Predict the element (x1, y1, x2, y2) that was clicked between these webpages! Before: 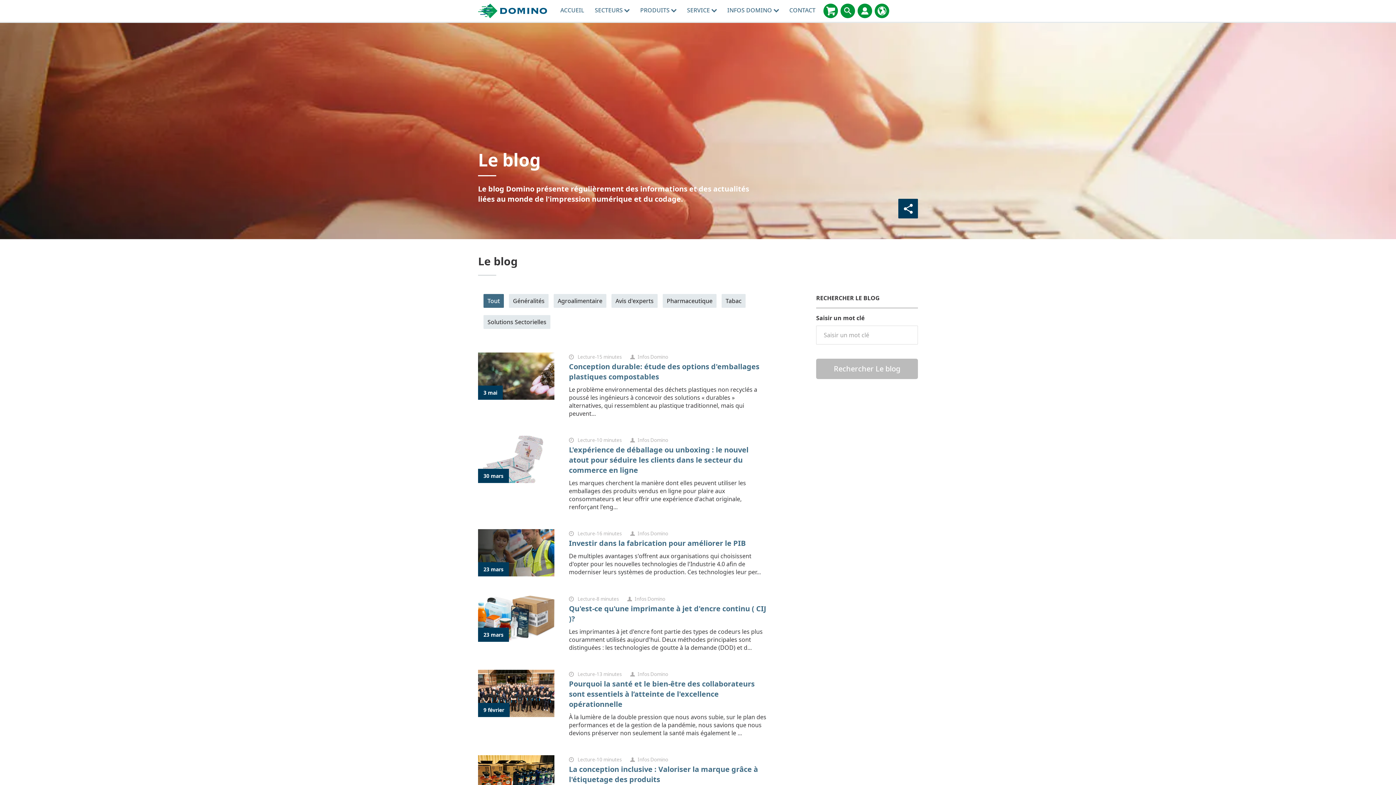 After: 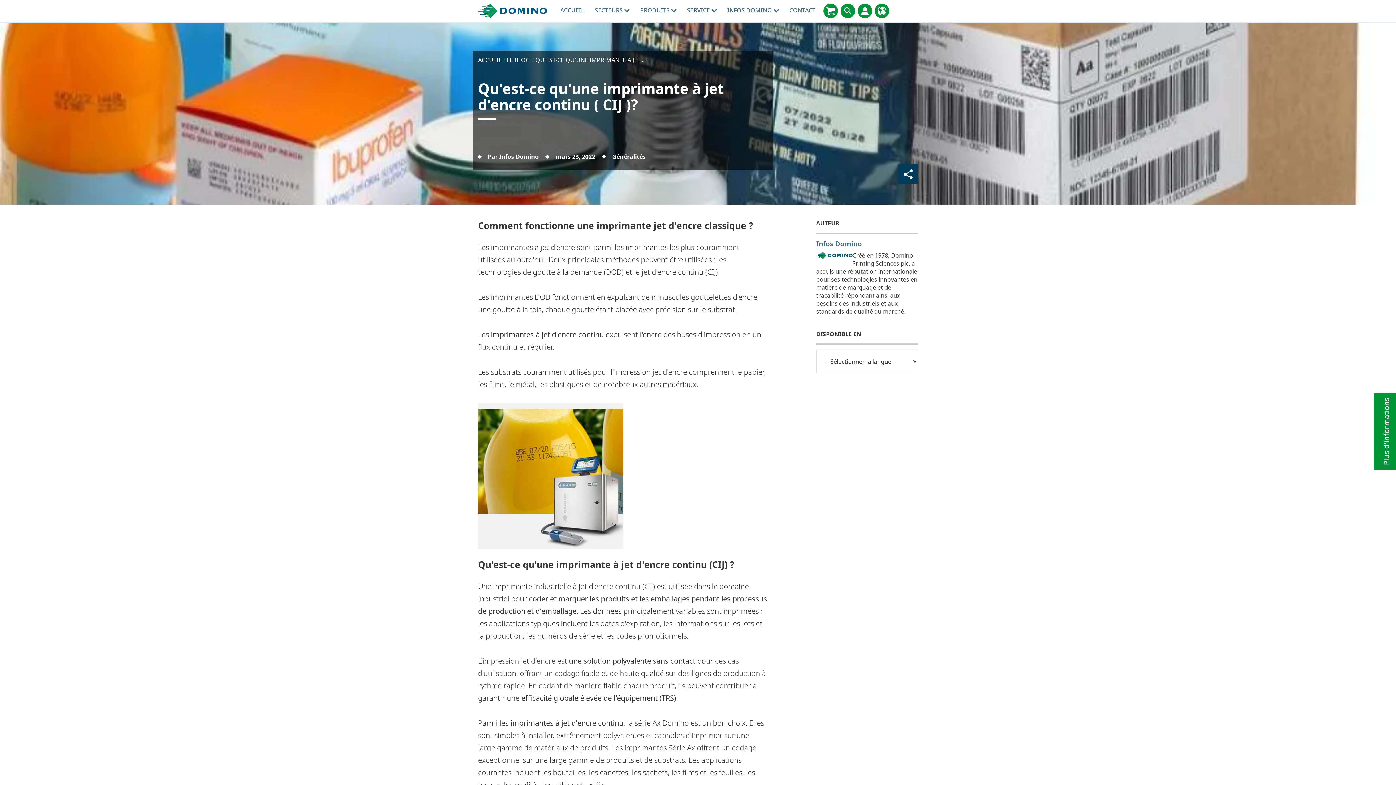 Action: label: 23 mars bbox: (478, 594, 554, 642)